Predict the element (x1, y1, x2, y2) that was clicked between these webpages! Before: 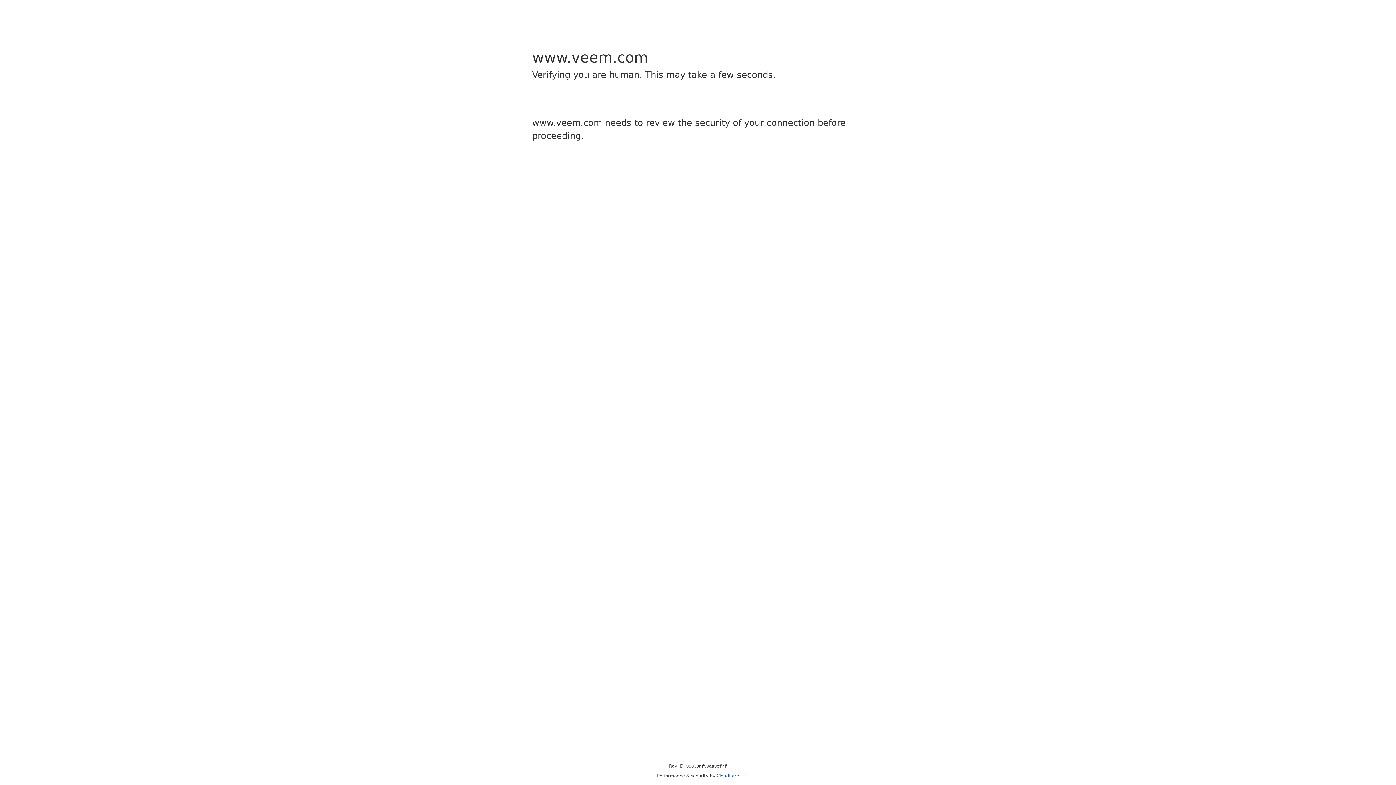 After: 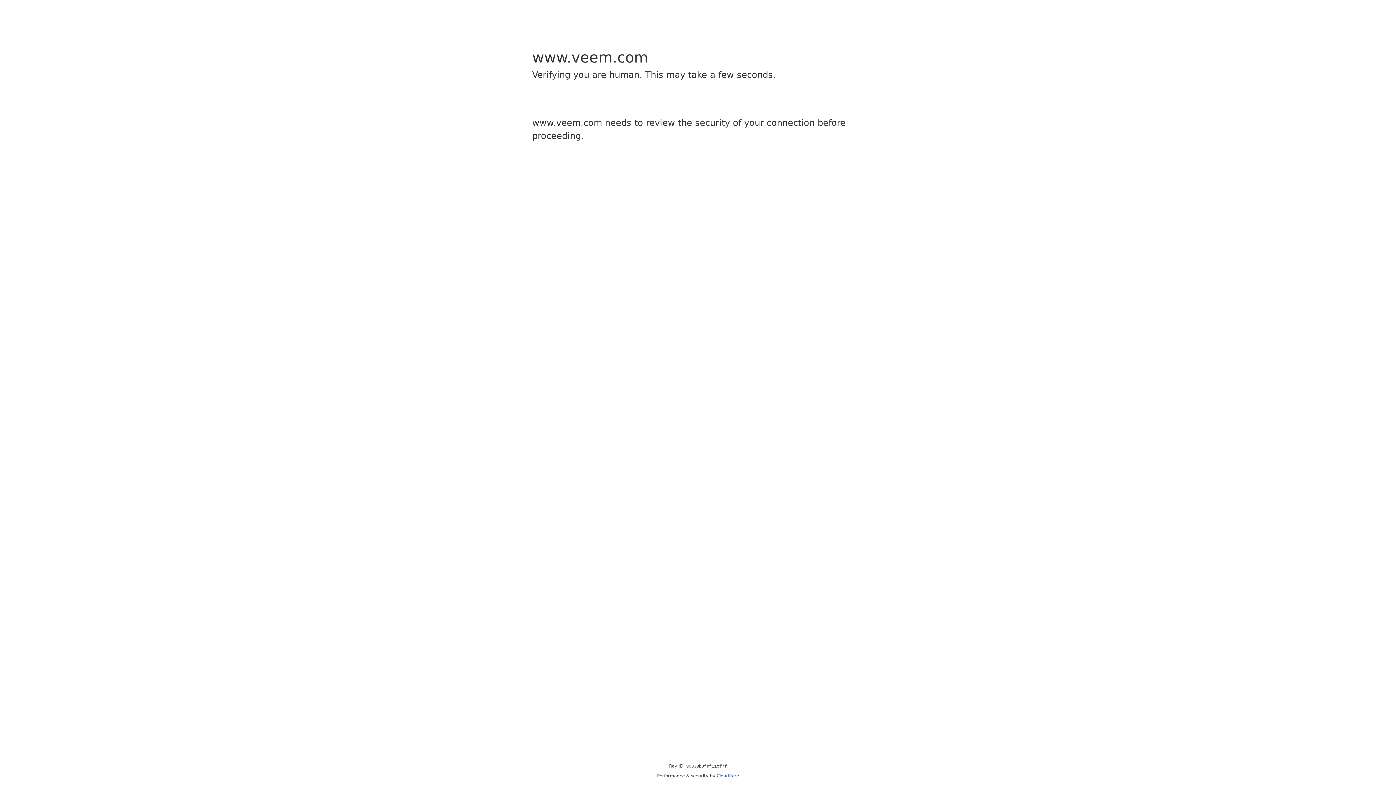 Action: bbox: (716, 773, 739, 778) label: Cloudflare